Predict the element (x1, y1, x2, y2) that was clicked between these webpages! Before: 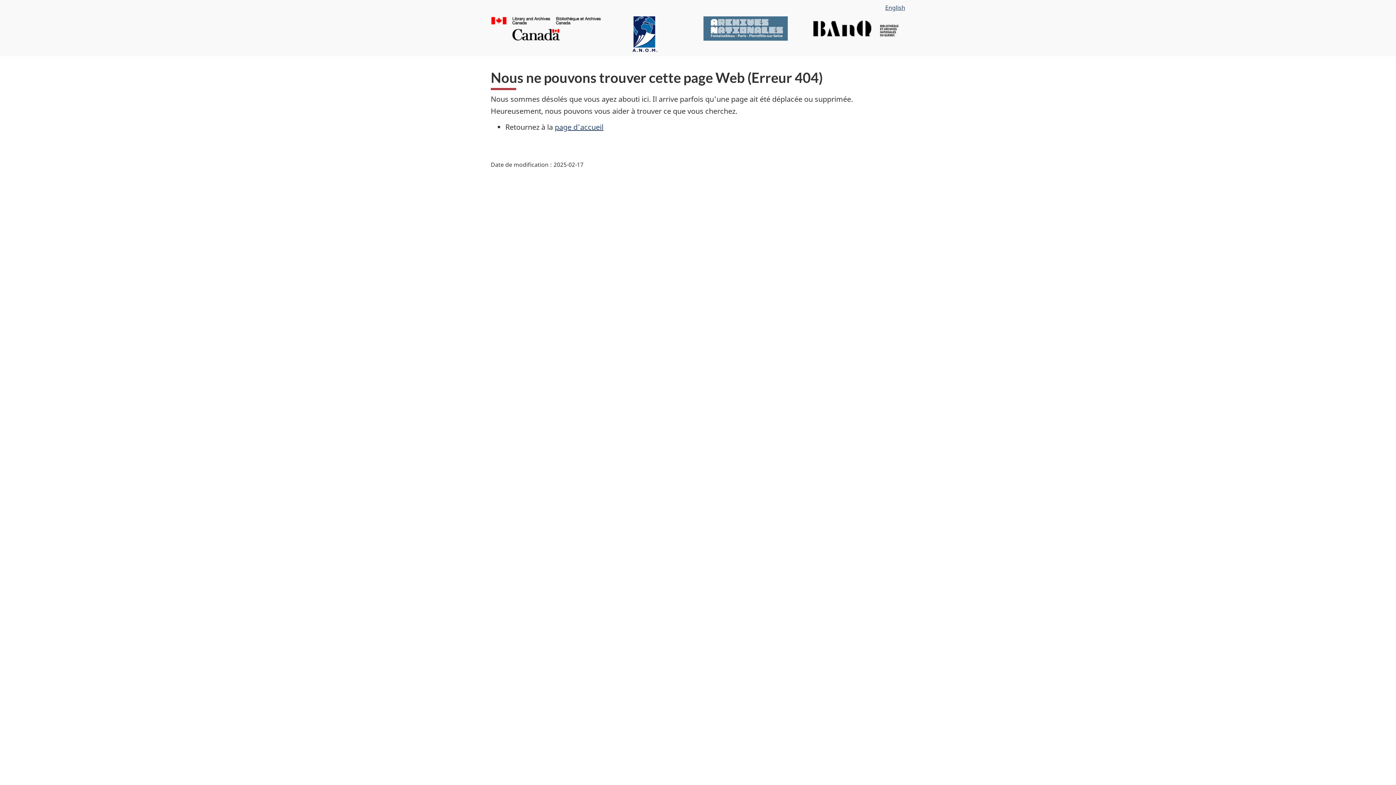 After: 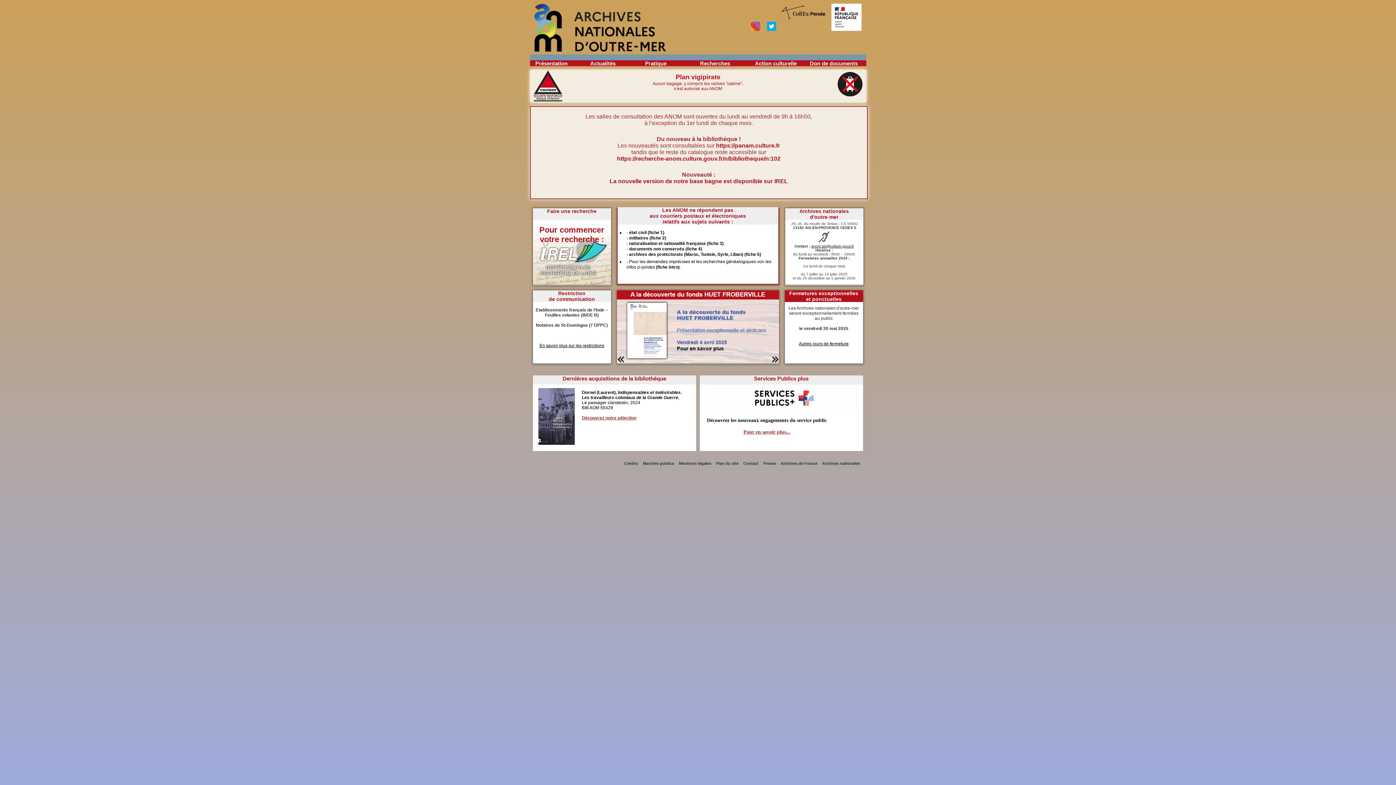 Action: bbox: (597, 16, 692, 52)